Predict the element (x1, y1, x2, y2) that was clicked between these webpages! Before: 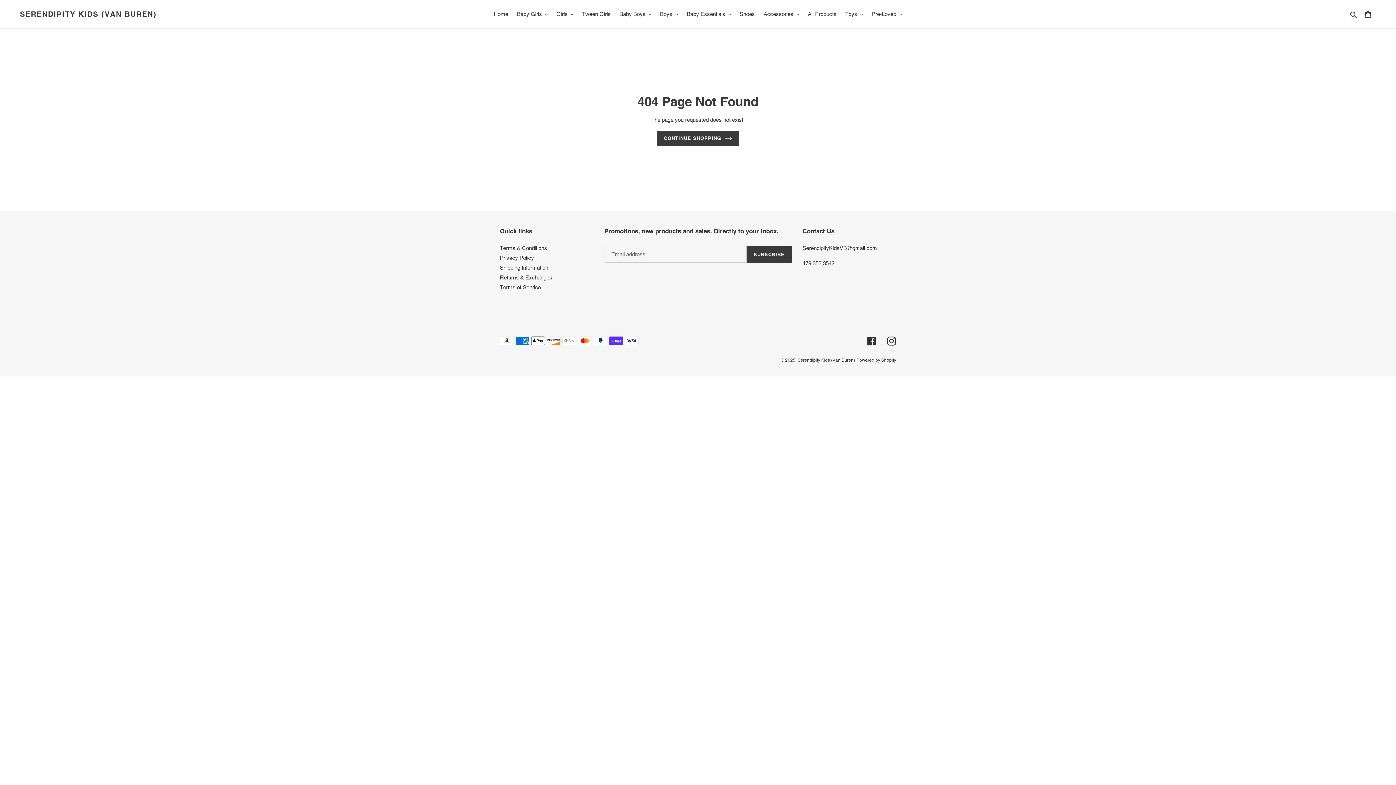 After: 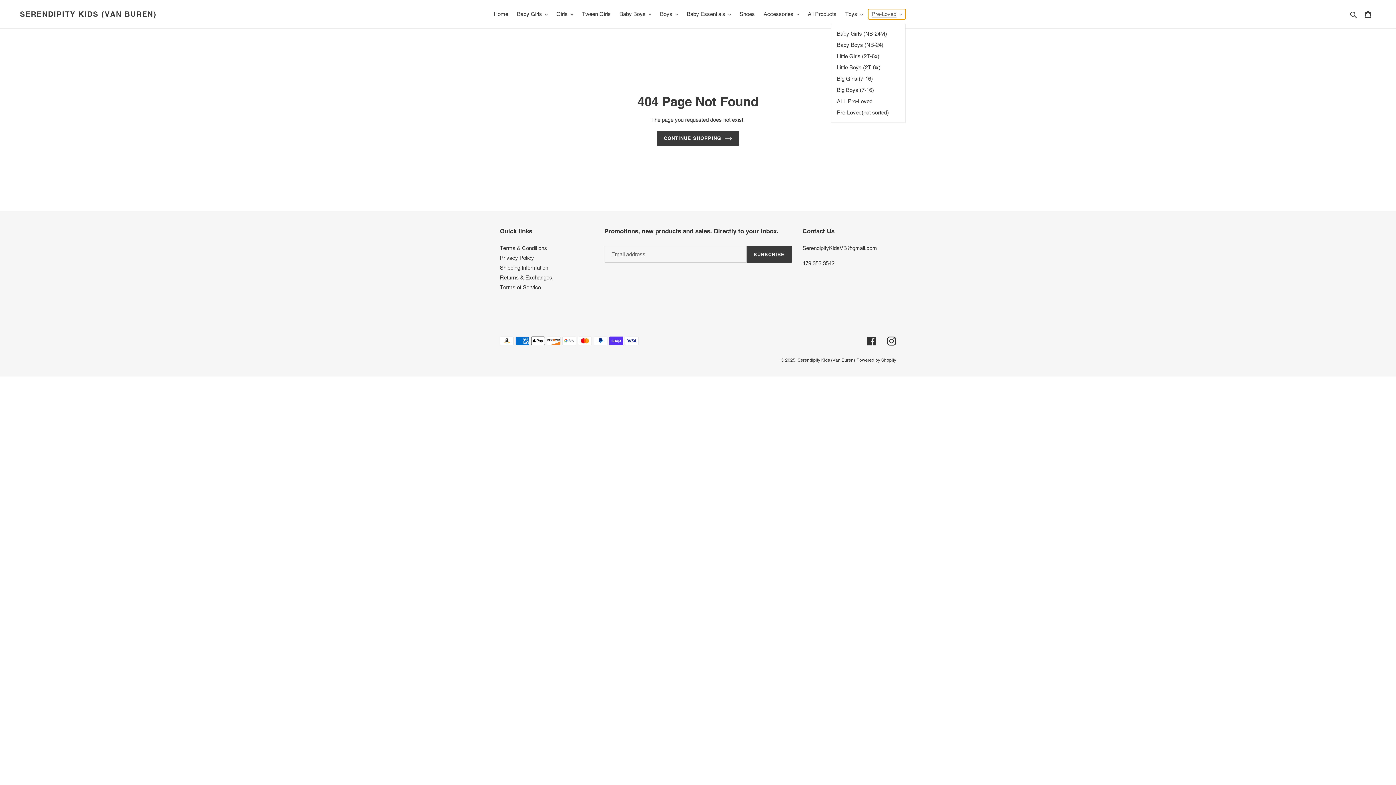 Action: bbox: (868, 9, 905, 19) label: Pre-Loved